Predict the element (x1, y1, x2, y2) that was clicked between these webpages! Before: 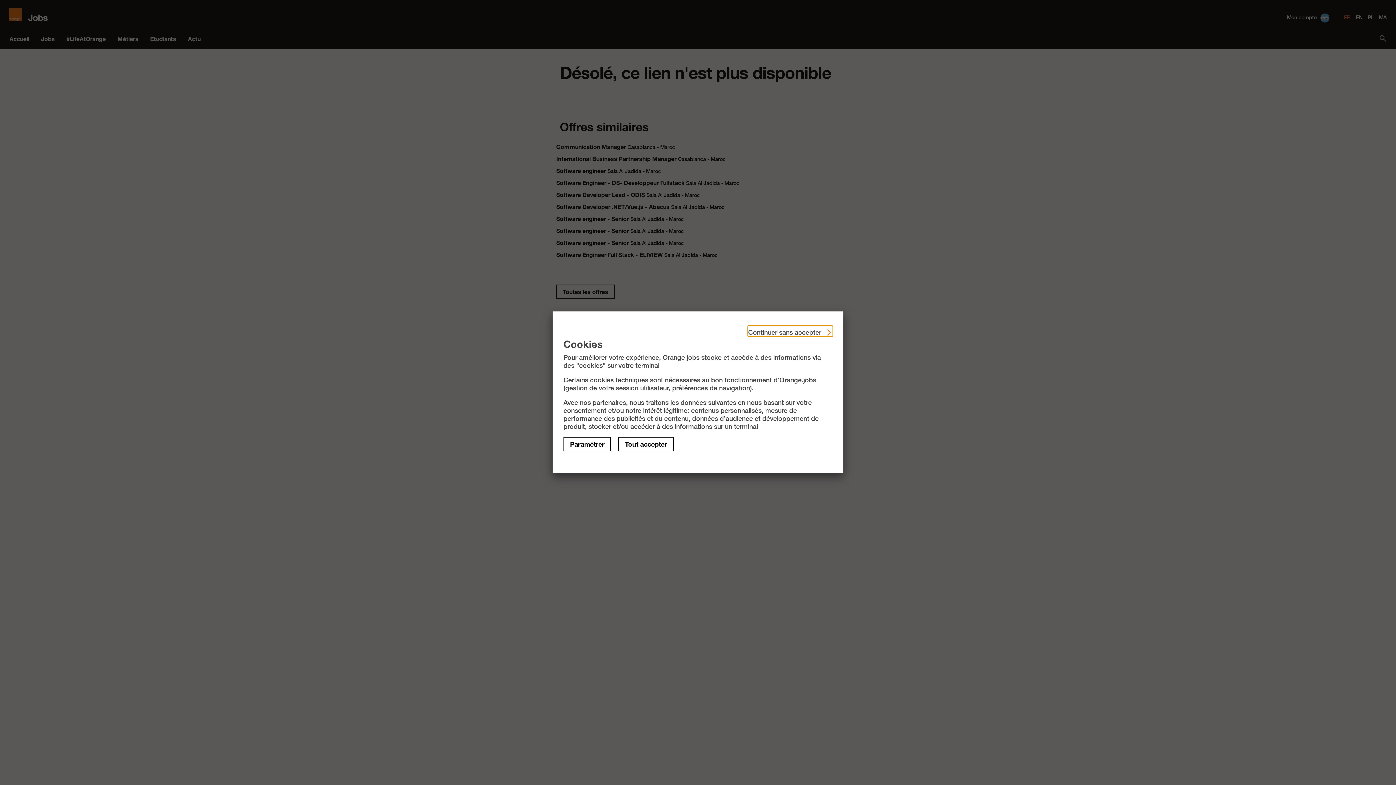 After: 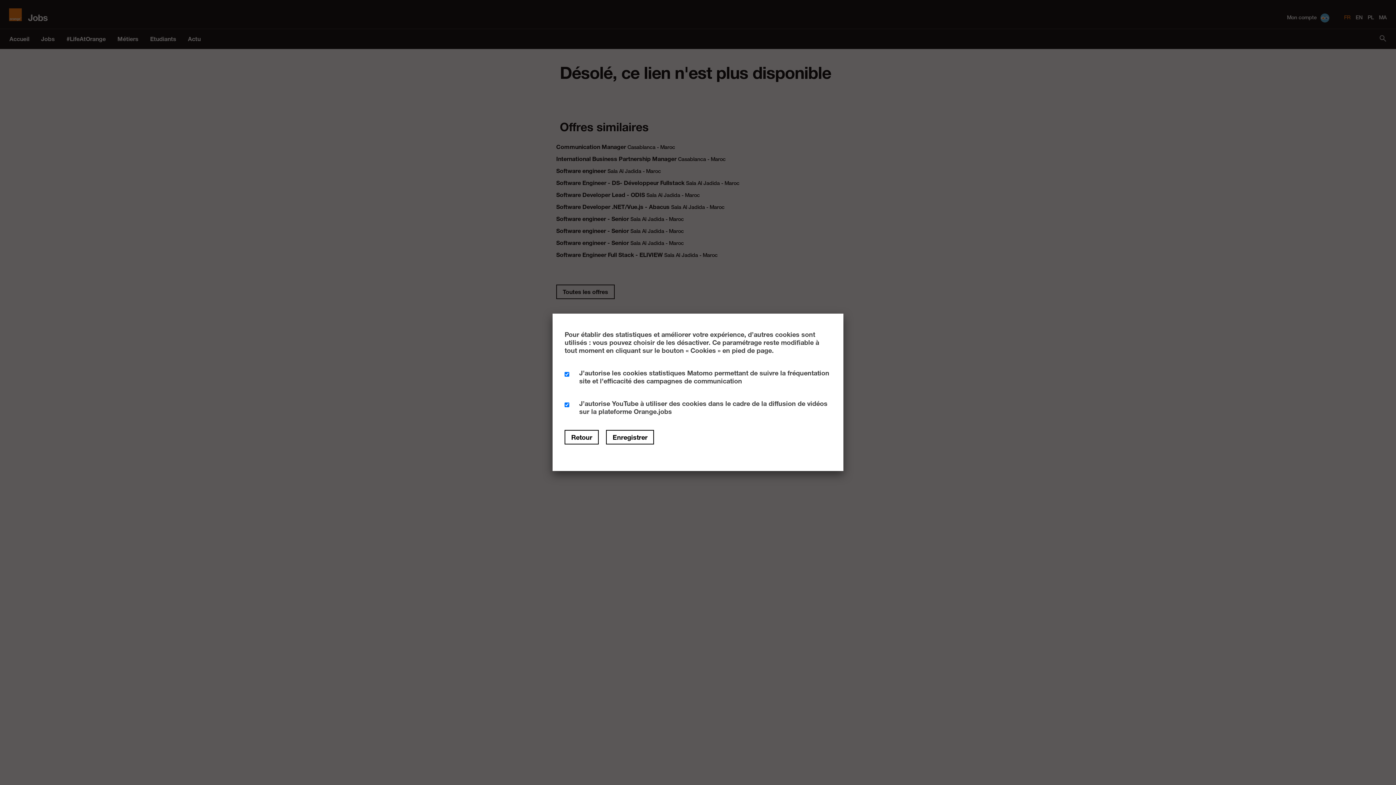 Action: label: Paramétrer bbox: (563, 437, 611, 451)